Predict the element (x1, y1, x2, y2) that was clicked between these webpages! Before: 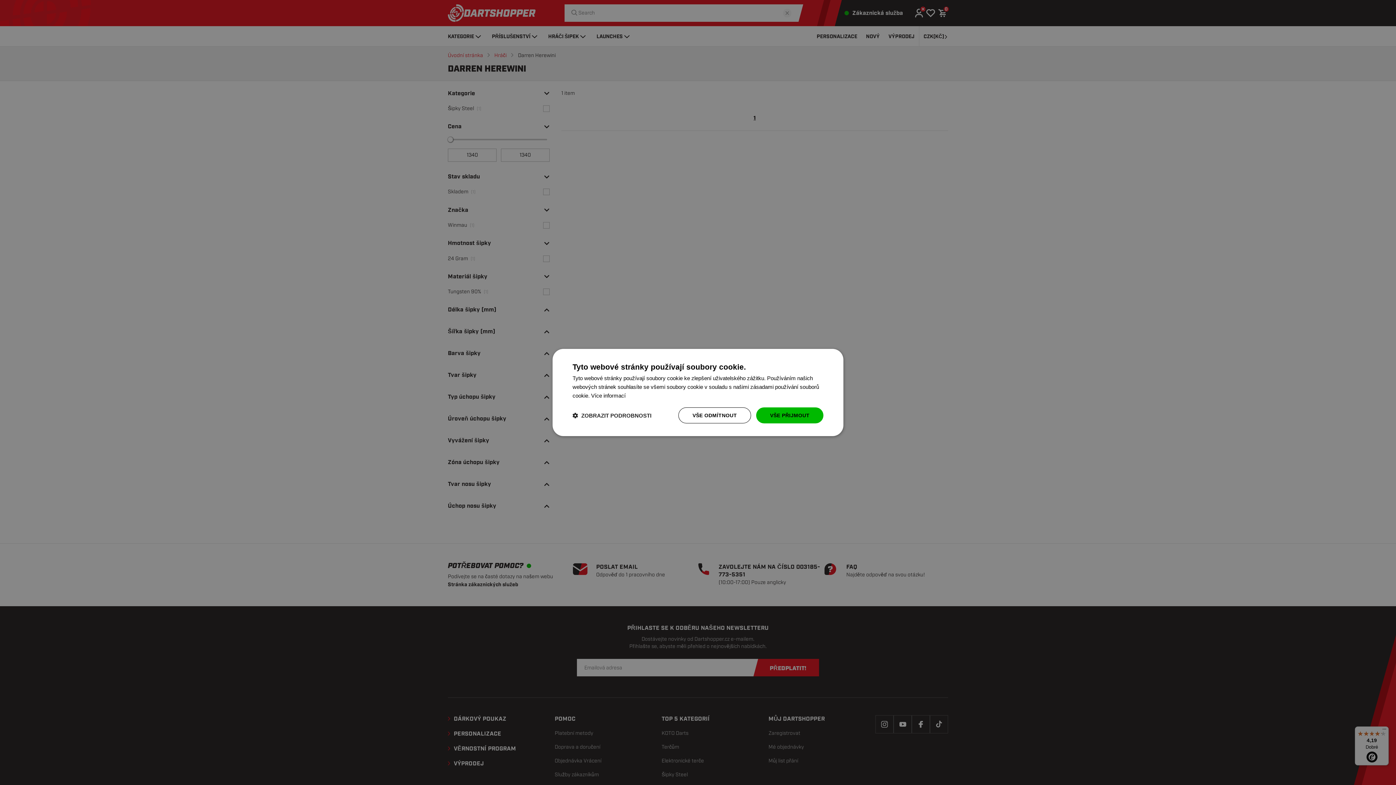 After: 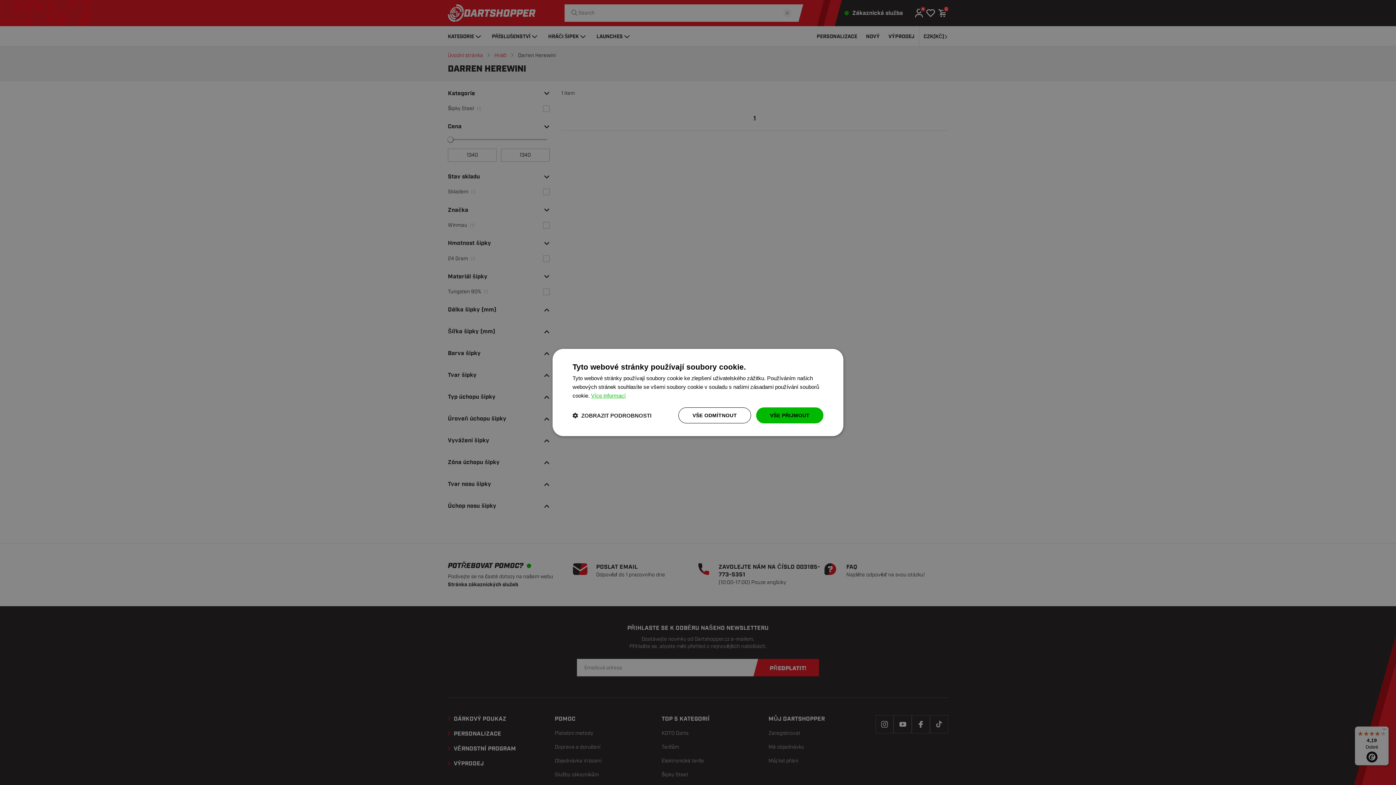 Action: bbox: (591, 392, 625, 398) label: Více informací, opens a new window